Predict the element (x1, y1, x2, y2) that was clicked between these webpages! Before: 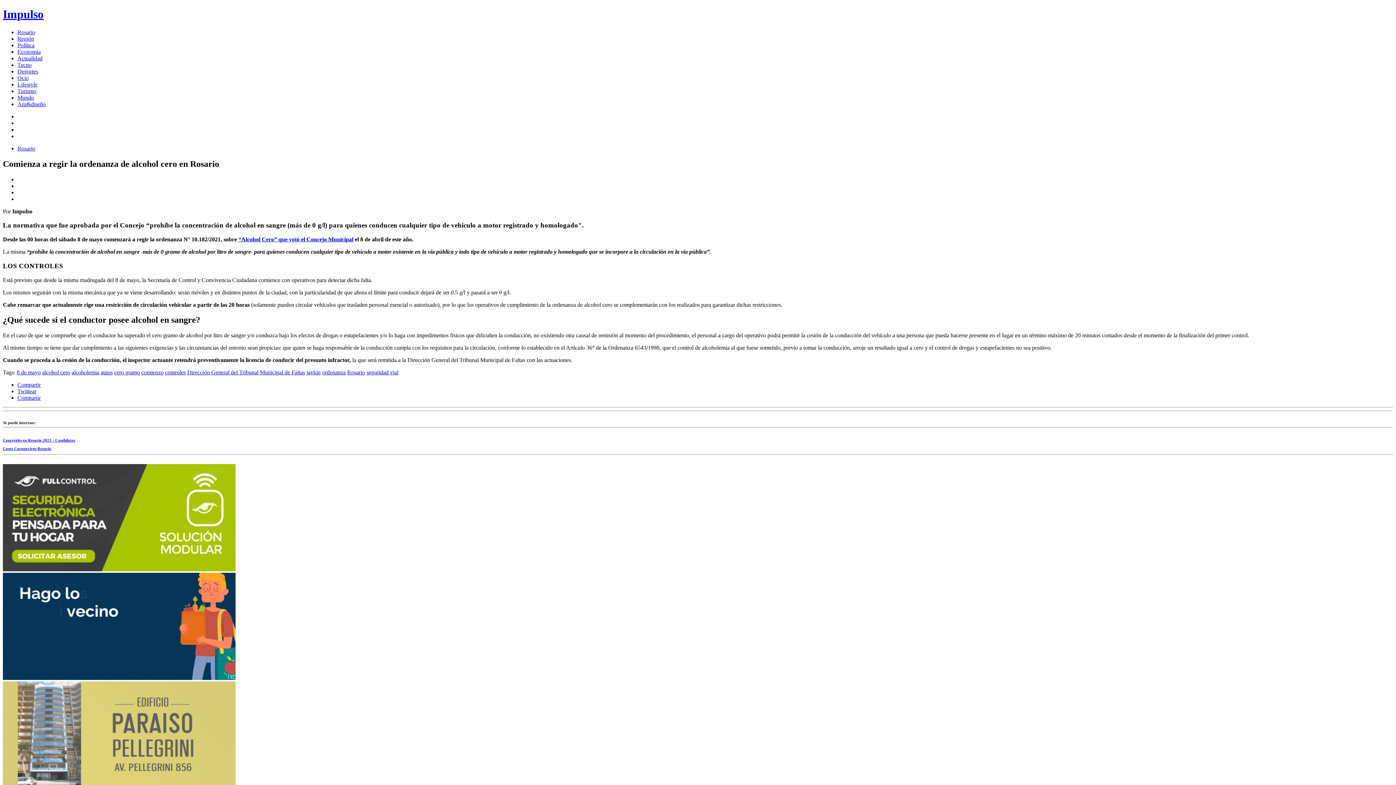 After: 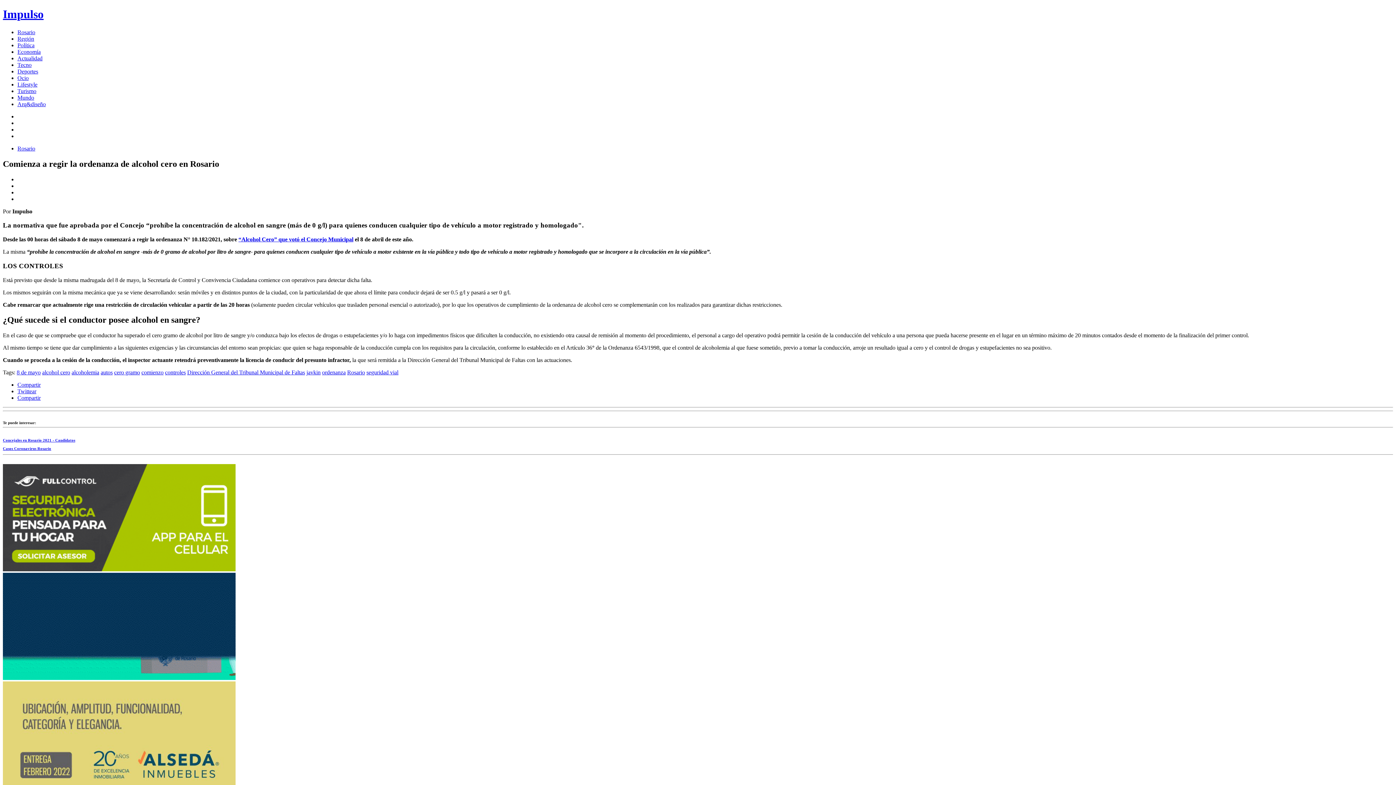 Action: label: Compartir bbox: (17, 381, 40, 388)